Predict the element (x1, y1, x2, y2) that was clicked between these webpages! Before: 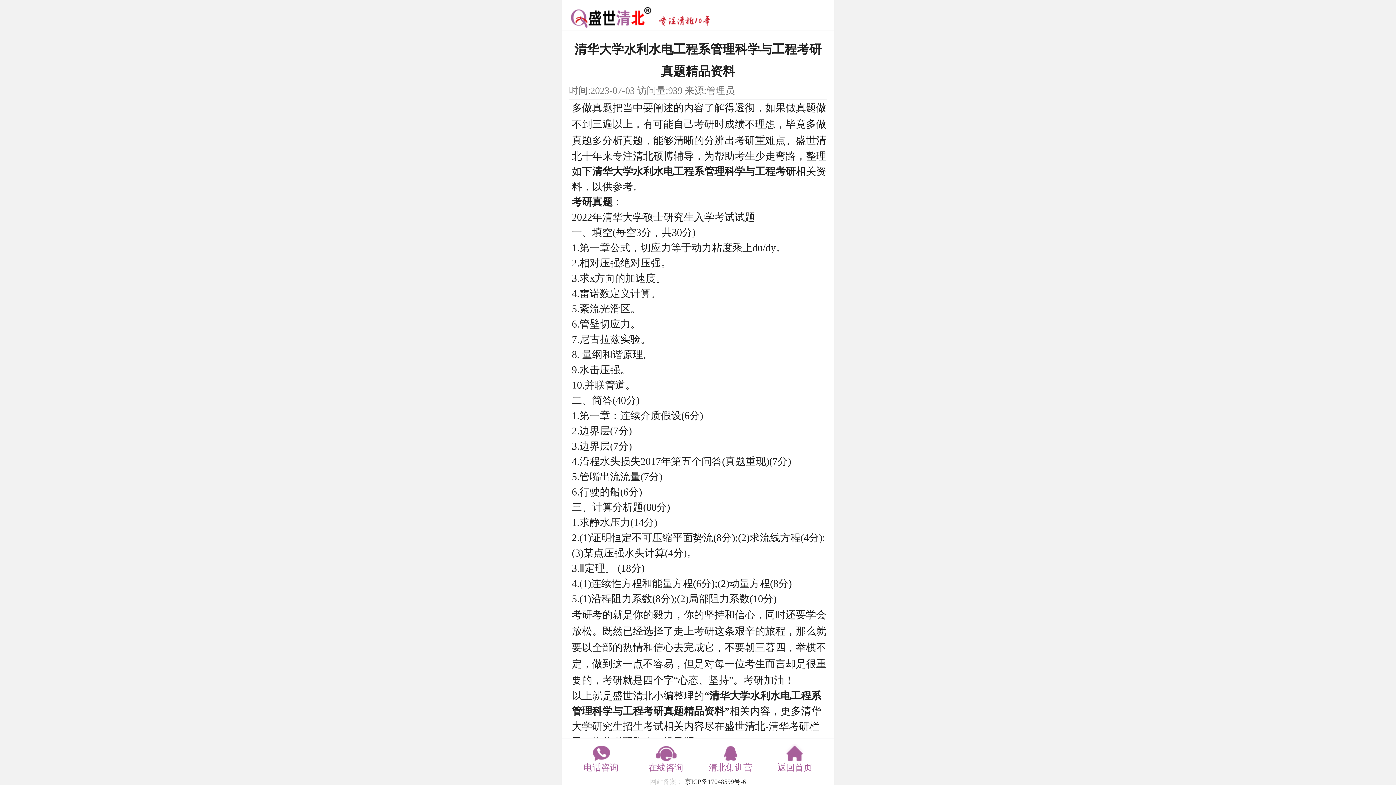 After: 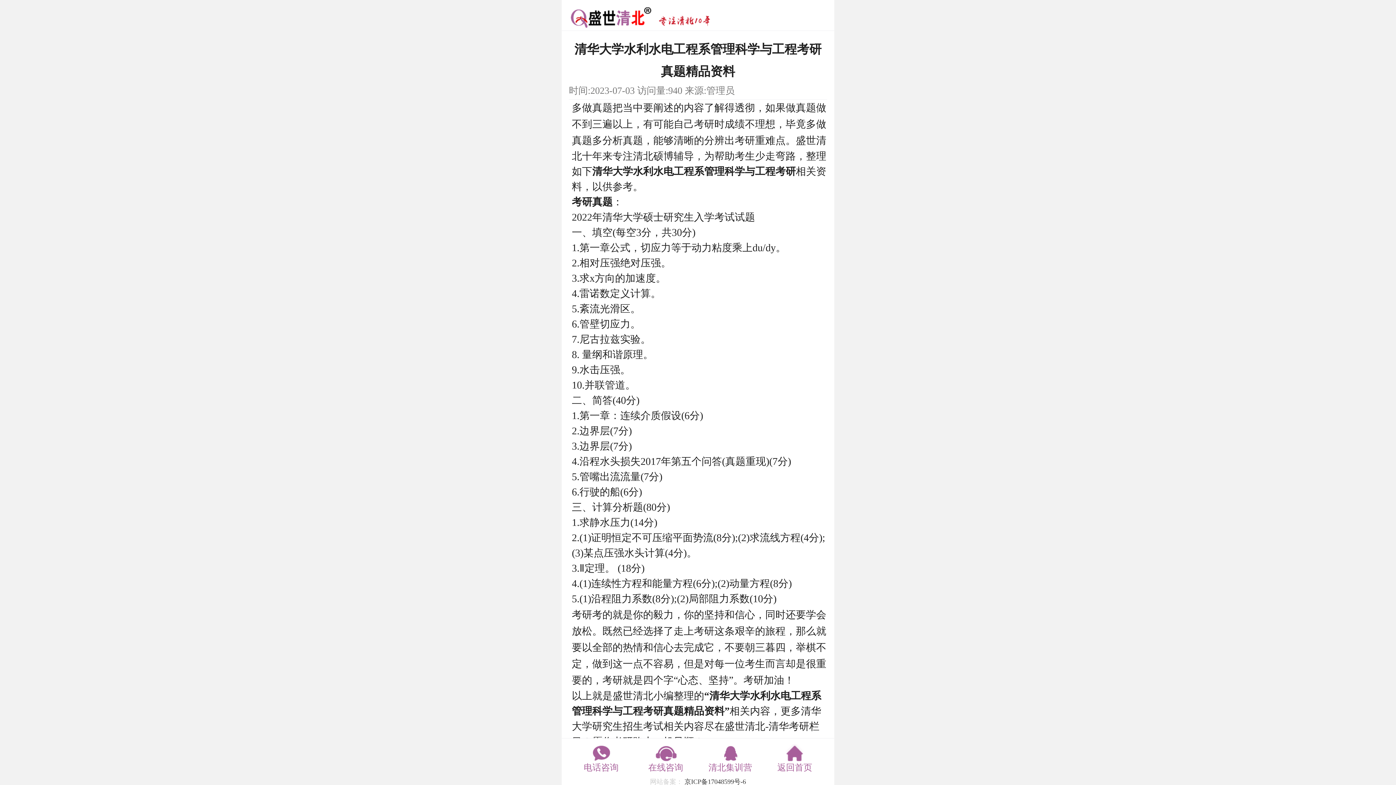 Action: bbox: (570, 22, 710, 29)